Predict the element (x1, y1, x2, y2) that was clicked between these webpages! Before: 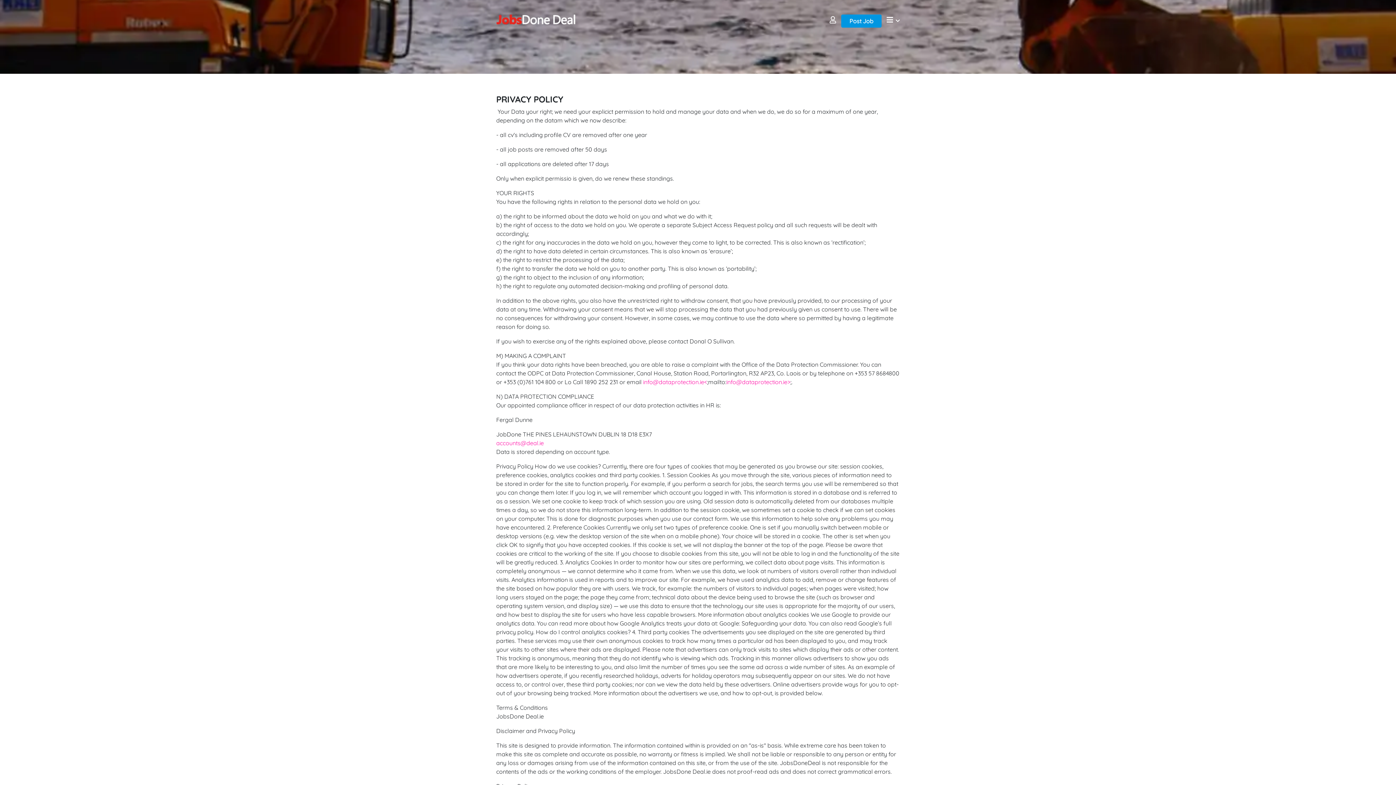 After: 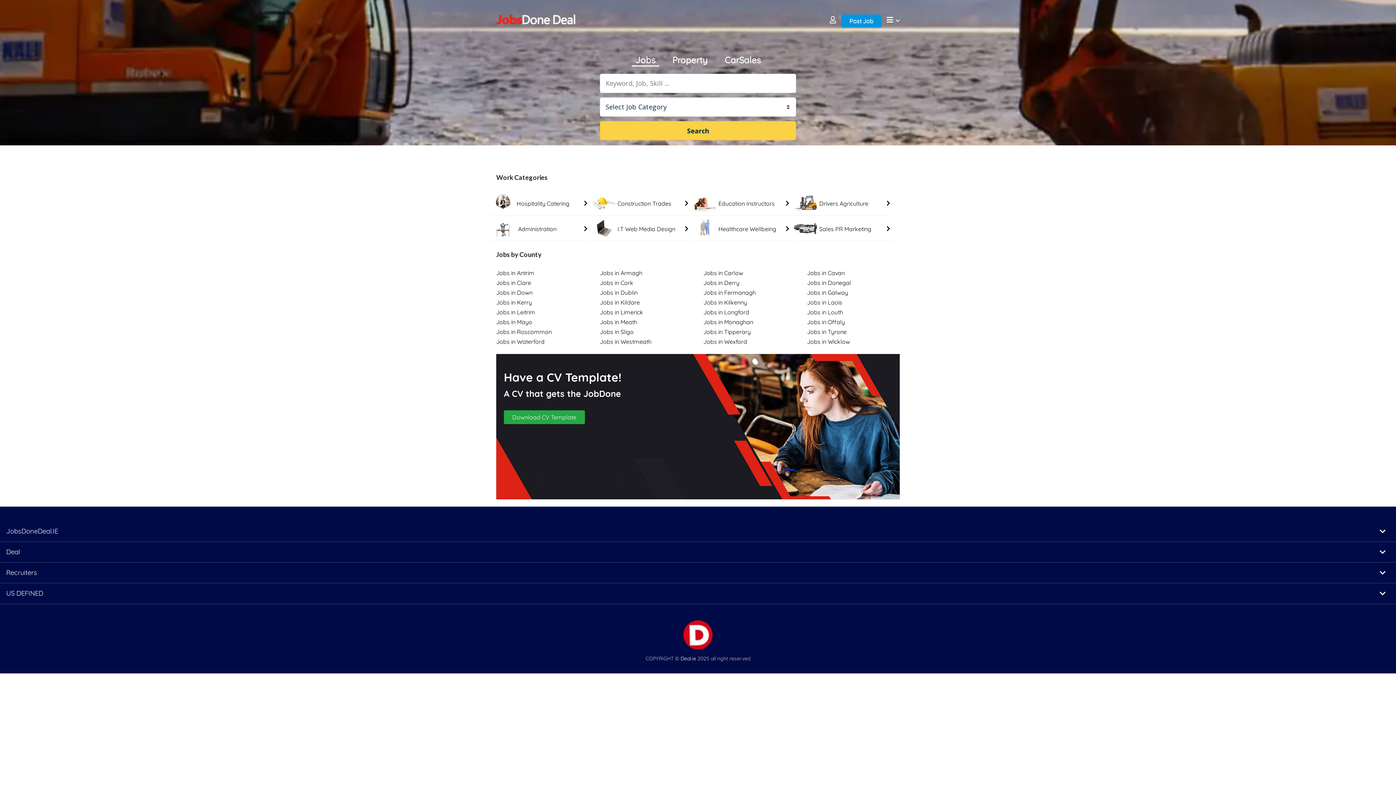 Action: bbox: (496, 15, 575, 22)